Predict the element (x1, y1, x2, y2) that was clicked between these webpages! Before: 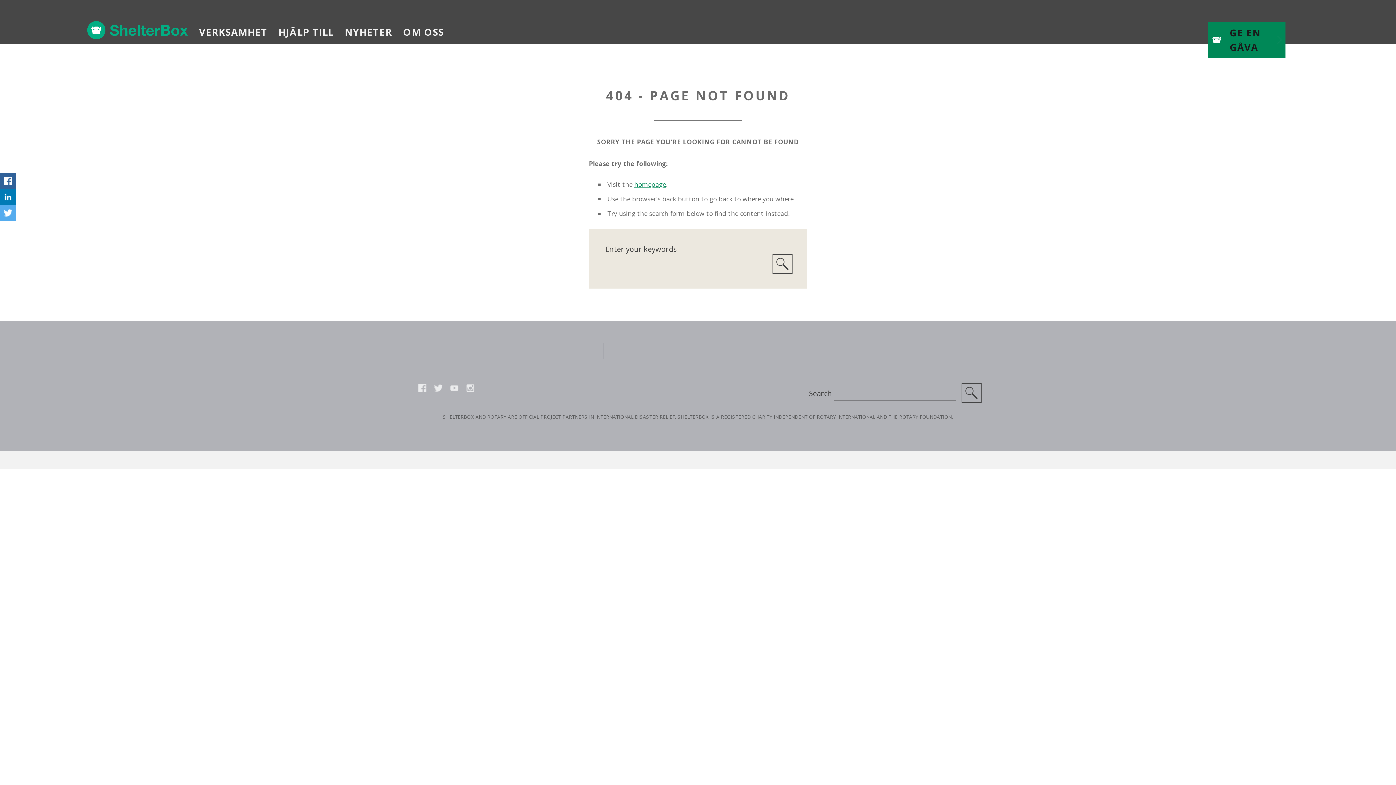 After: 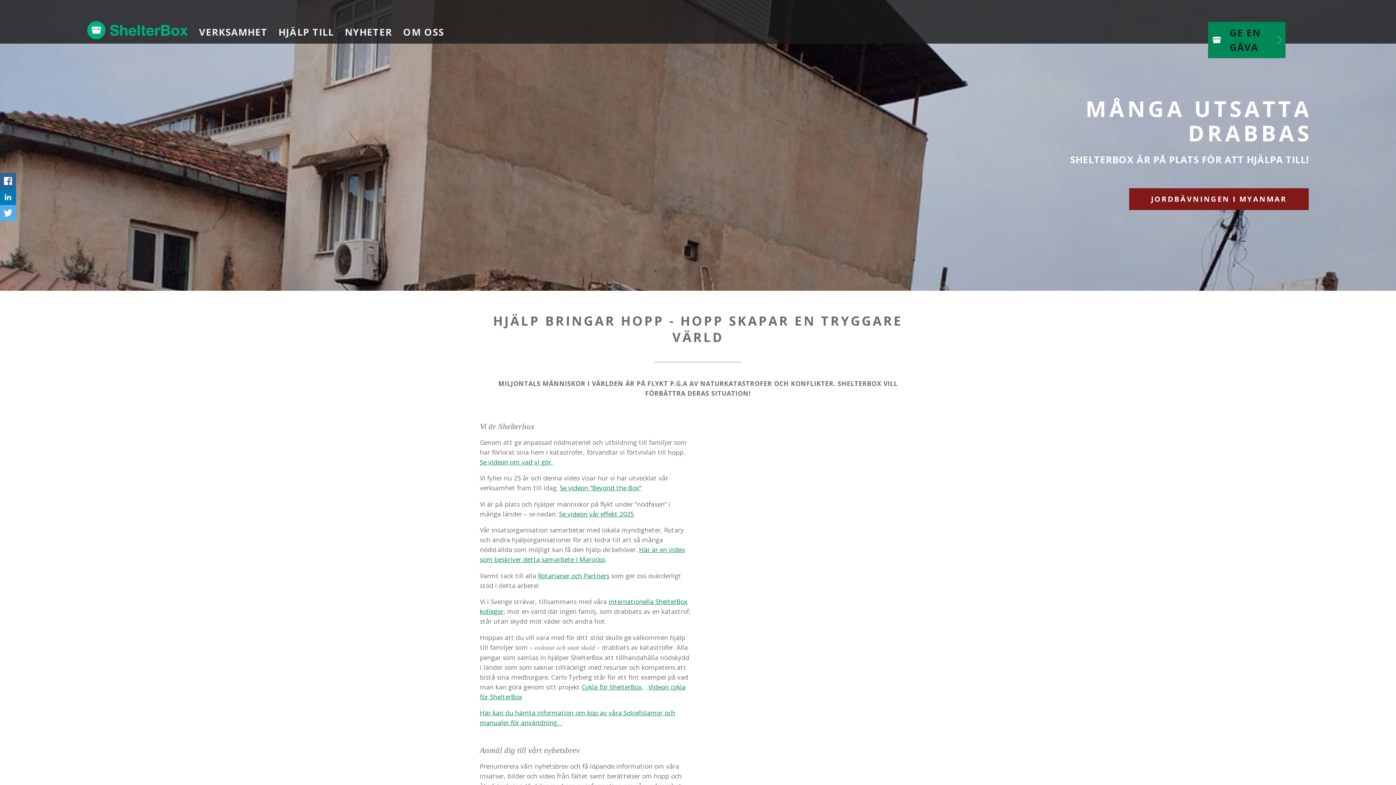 Action: bbox: (87, 20, 188, 39)